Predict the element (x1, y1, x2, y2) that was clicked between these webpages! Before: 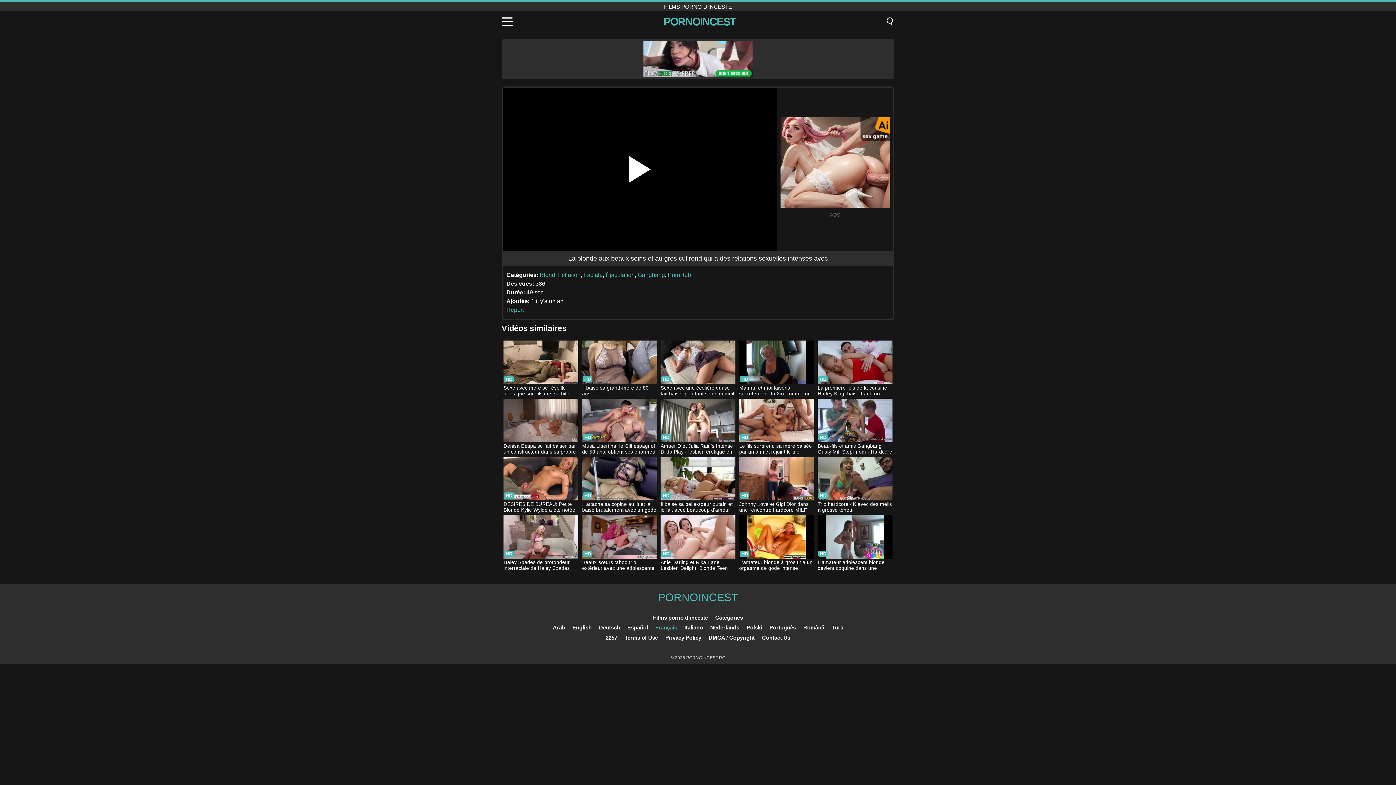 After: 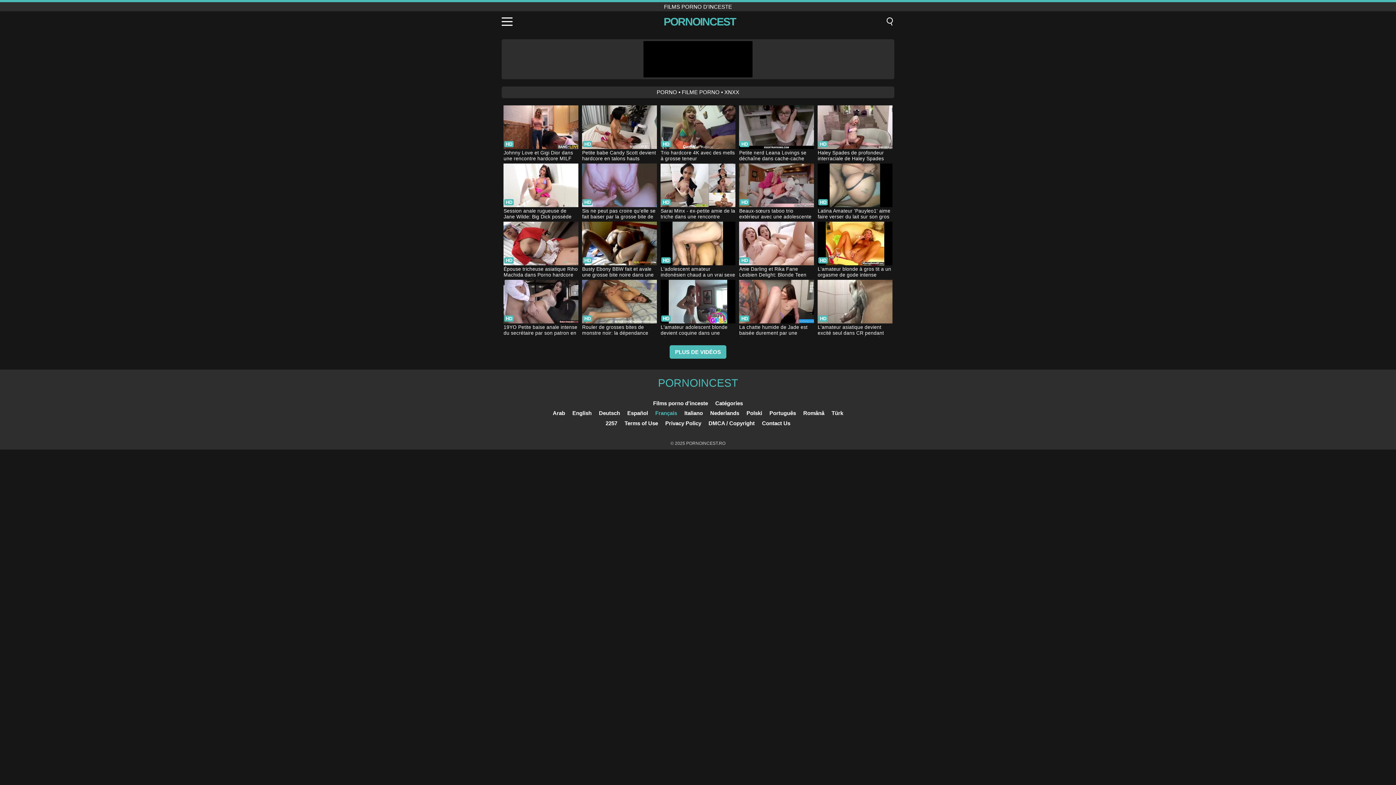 Action: label: Films porno d'inceste bbox: (653, 614, 708, 621)